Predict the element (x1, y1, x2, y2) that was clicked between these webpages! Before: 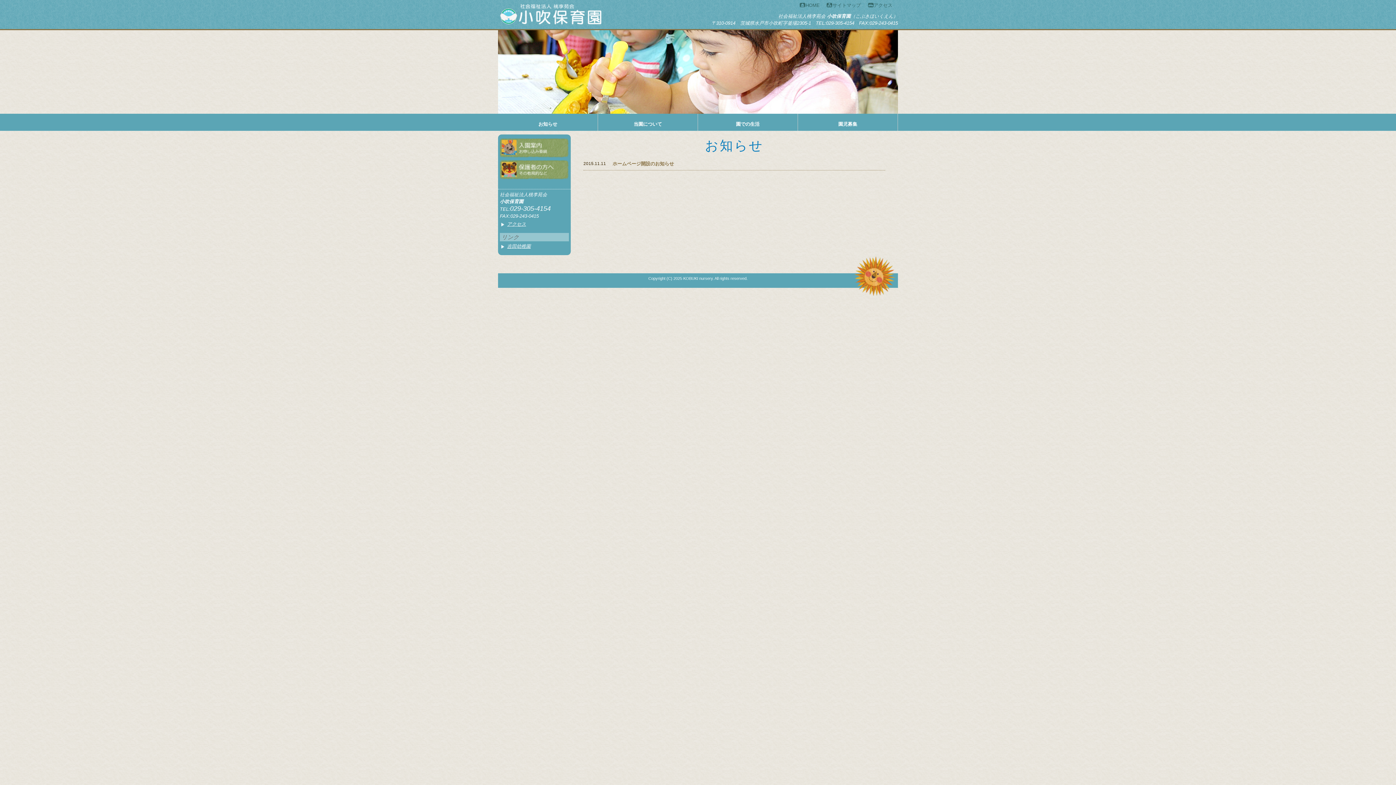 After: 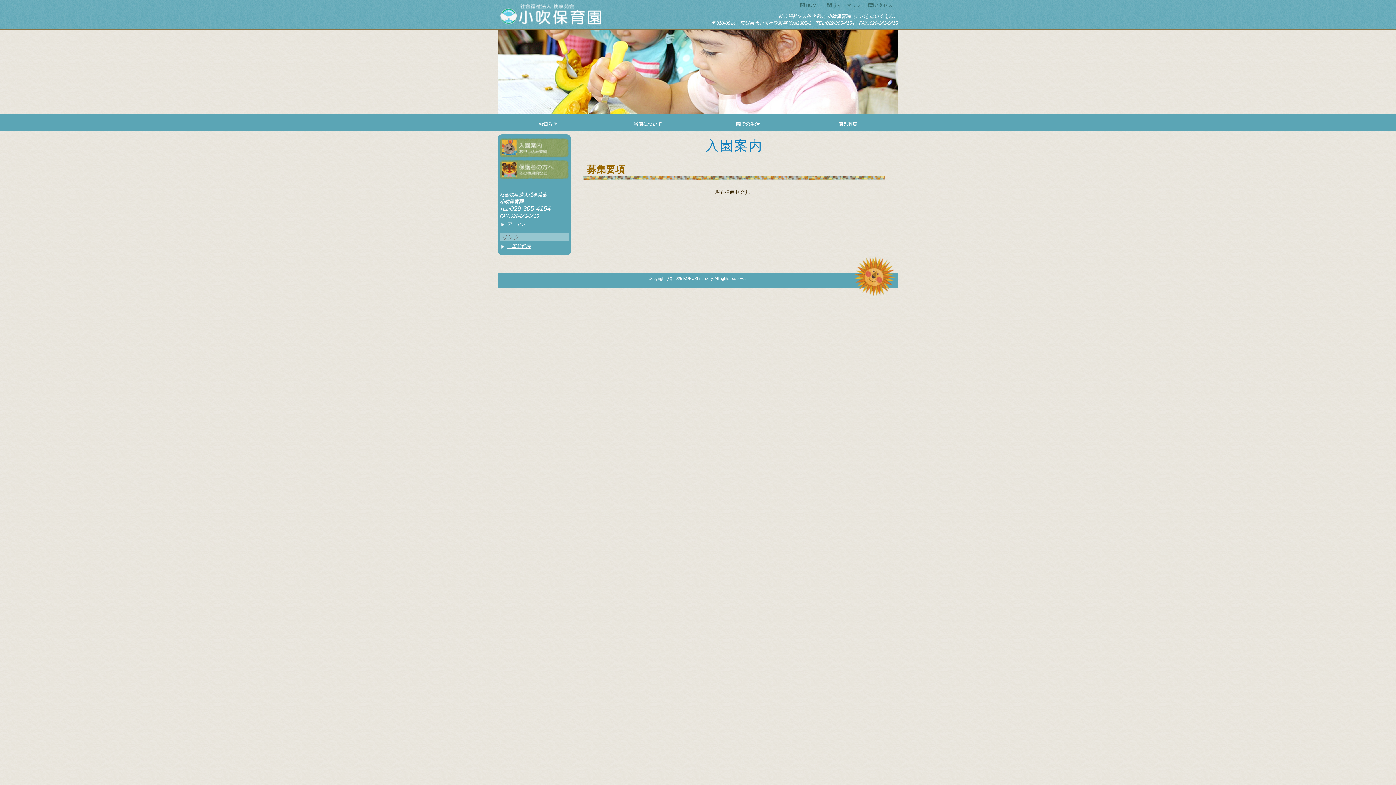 Action: bbox: (500, 152, 569, 157)